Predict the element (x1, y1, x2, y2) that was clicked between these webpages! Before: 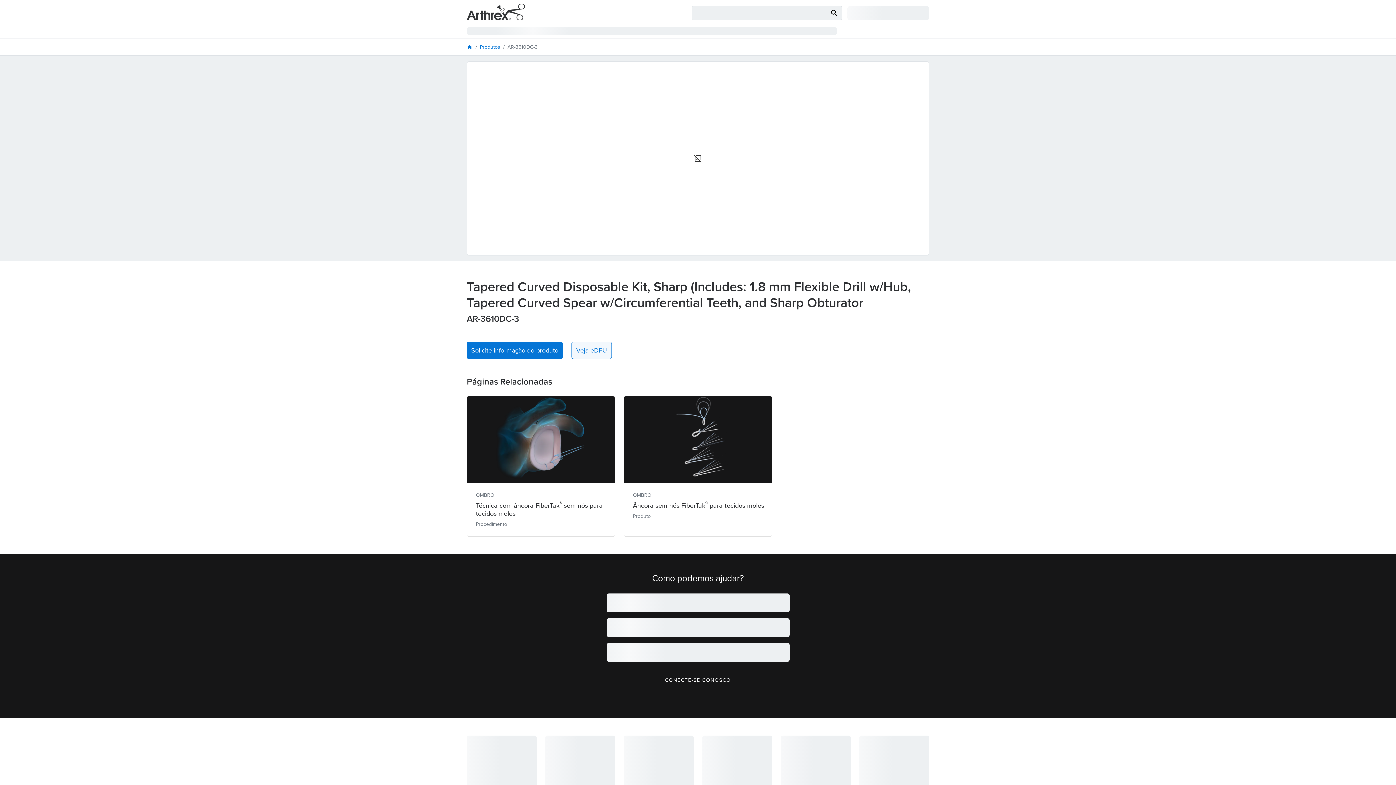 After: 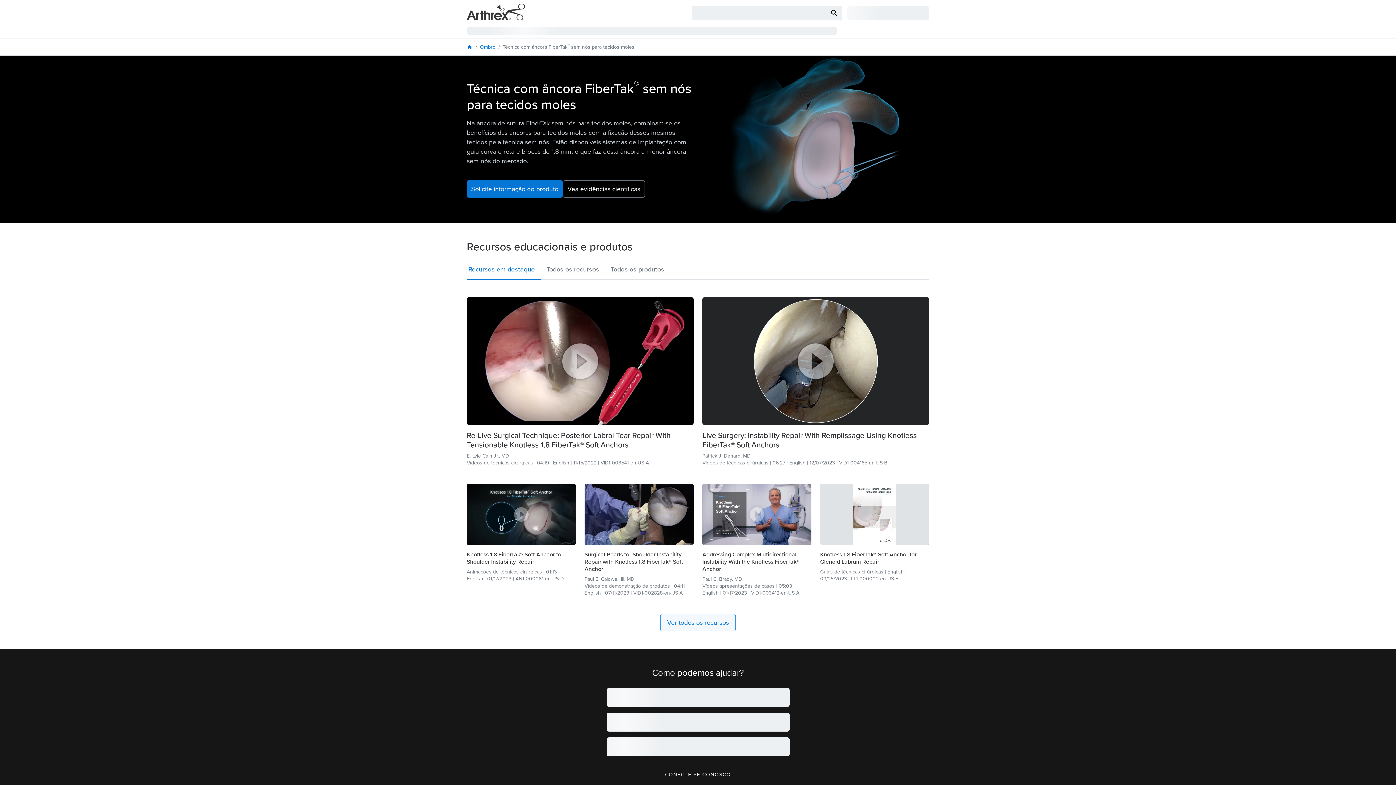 Action: label: OMBRO
Técnica com âncora FiberTak® sem nós para tecidos moles
Procedimento bbox: (466, 396, 615, 537)